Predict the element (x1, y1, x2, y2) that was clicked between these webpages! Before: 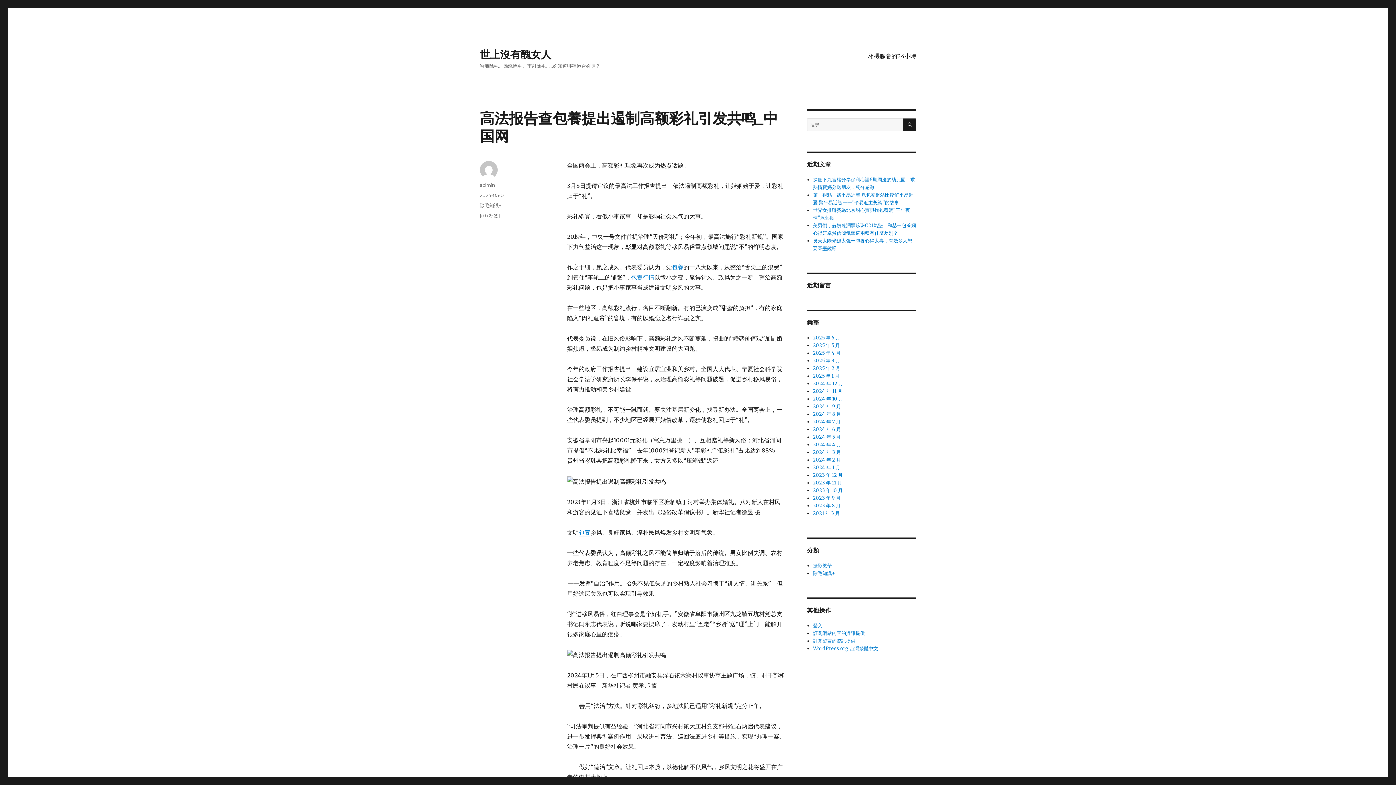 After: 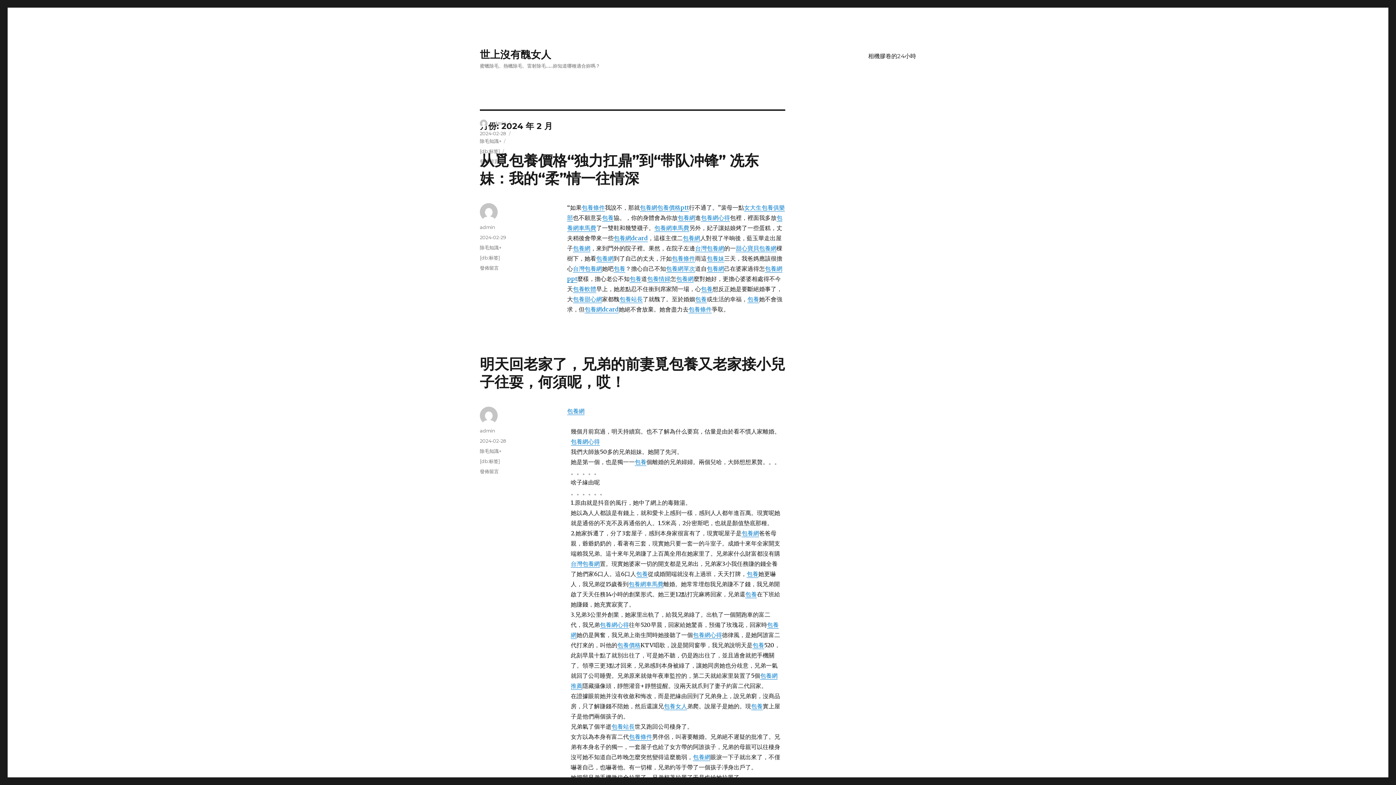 Action: bbox: (813, 457, 841, 463) label: 2024 年 2 月